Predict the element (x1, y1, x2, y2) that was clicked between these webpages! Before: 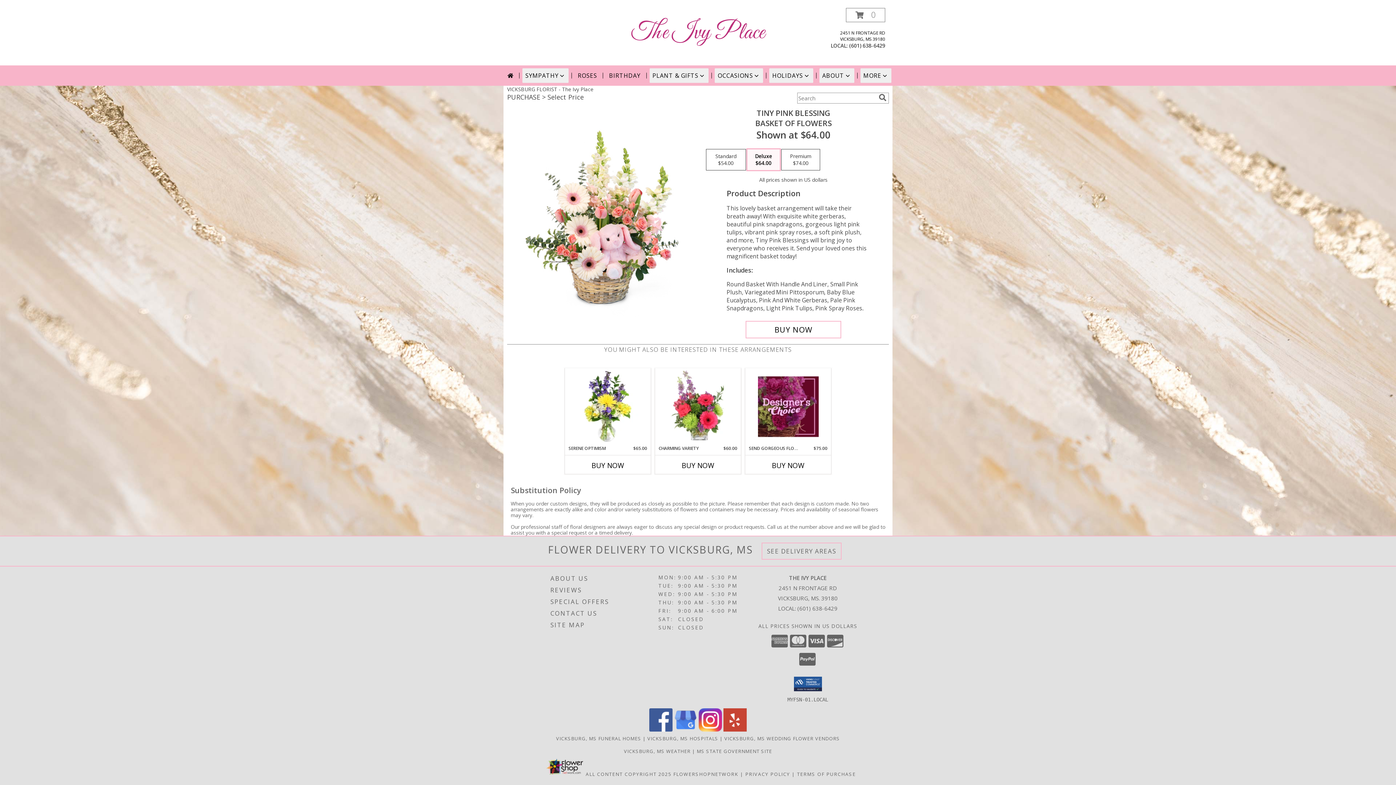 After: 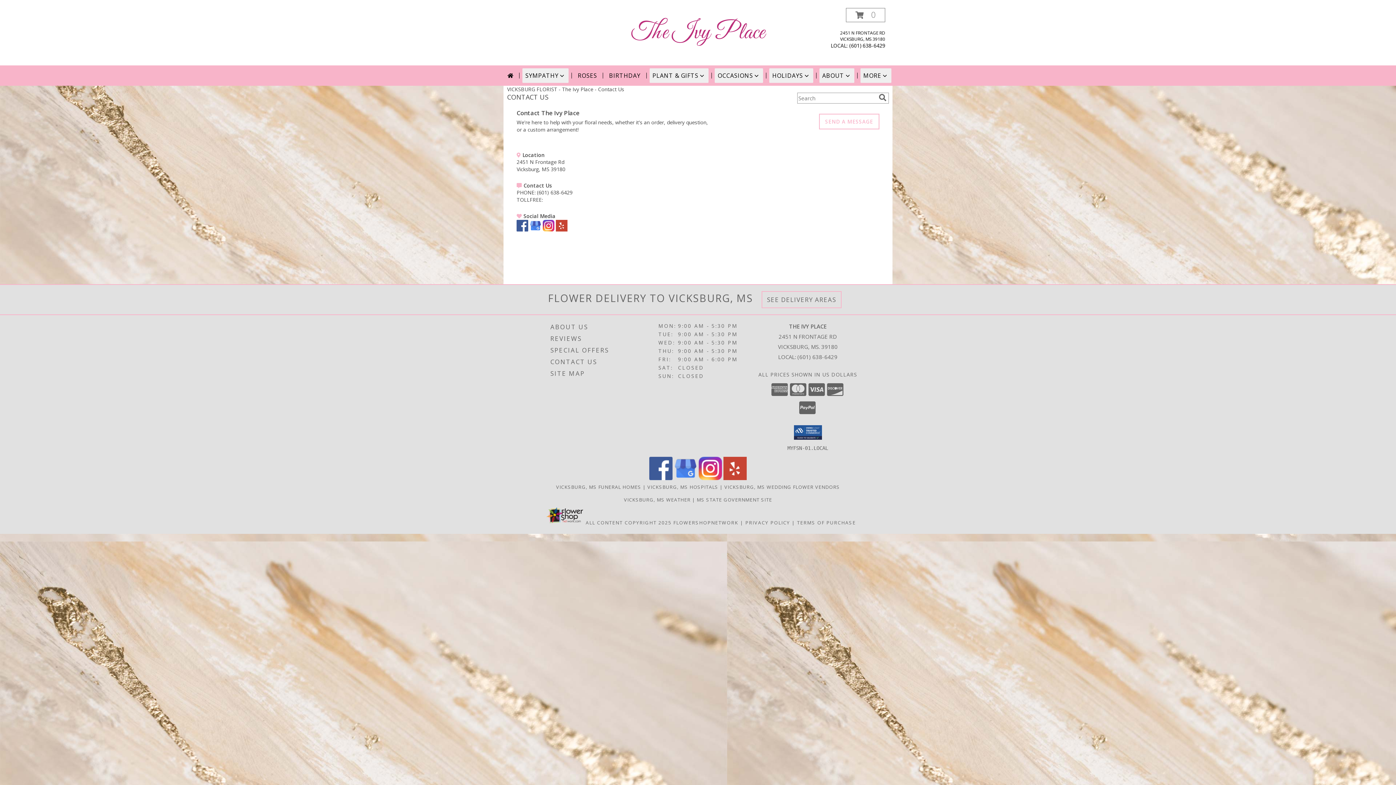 Action: bbox: (550, 607, 656, 619) label: CONTACT US